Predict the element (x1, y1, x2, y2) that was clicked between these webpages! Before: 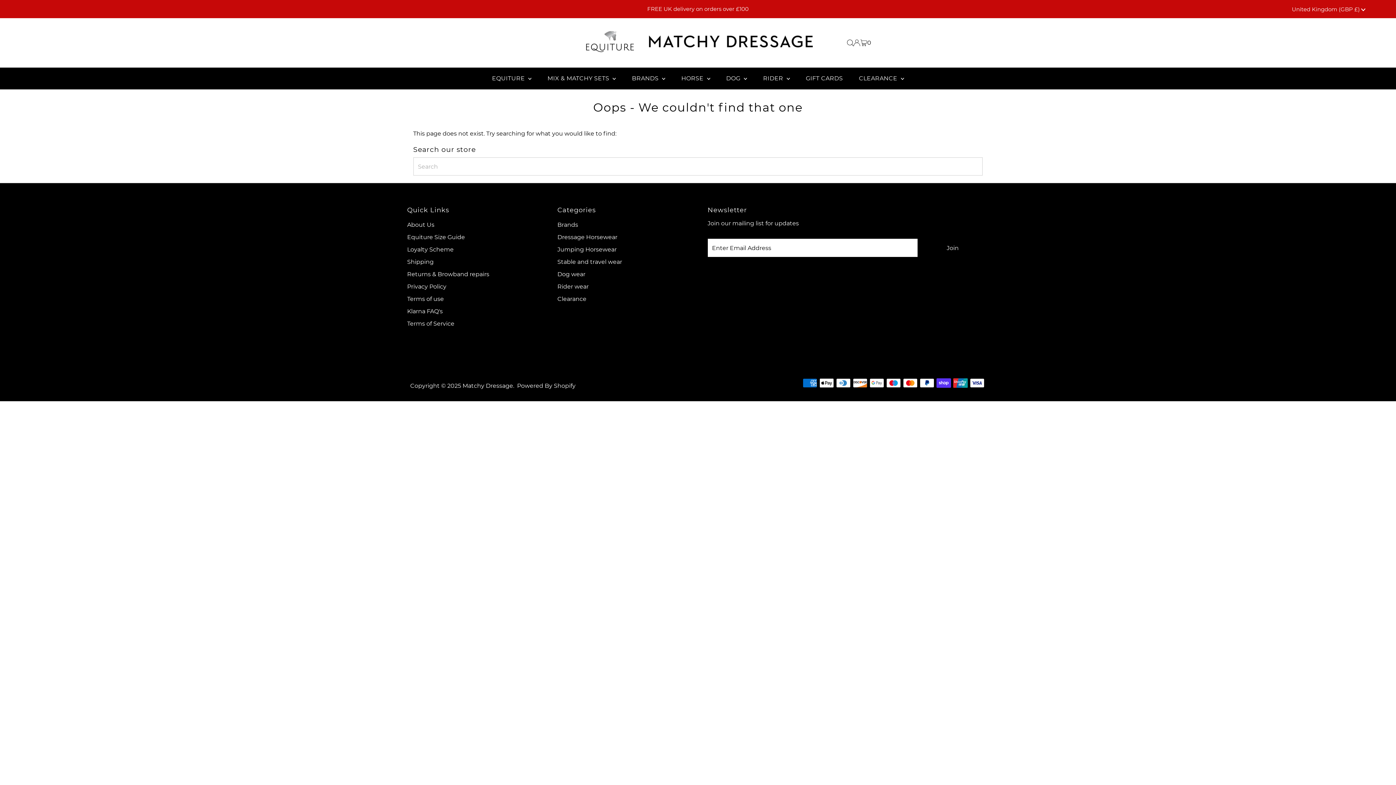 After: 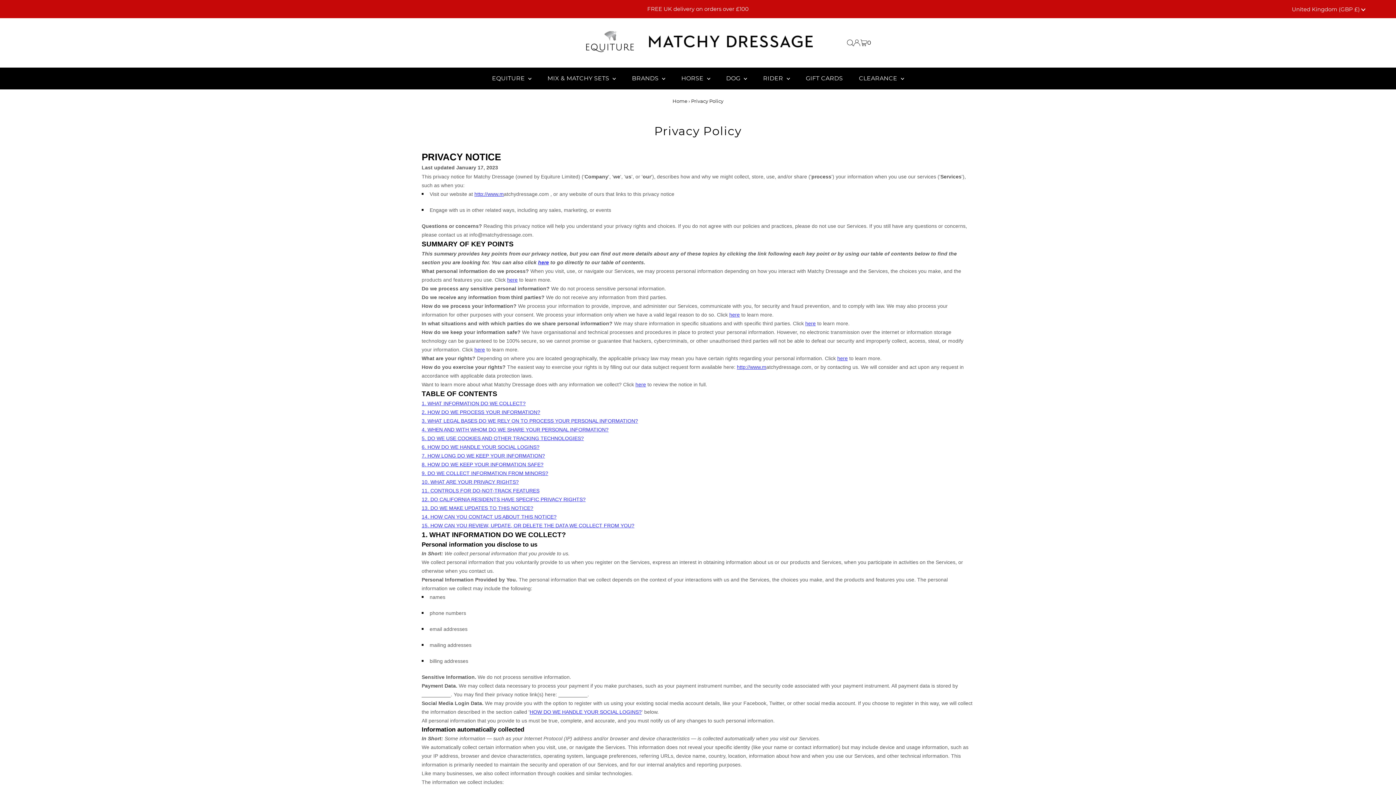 Action: label: Privacy Policy bbox: (407, 283, 446, 290)